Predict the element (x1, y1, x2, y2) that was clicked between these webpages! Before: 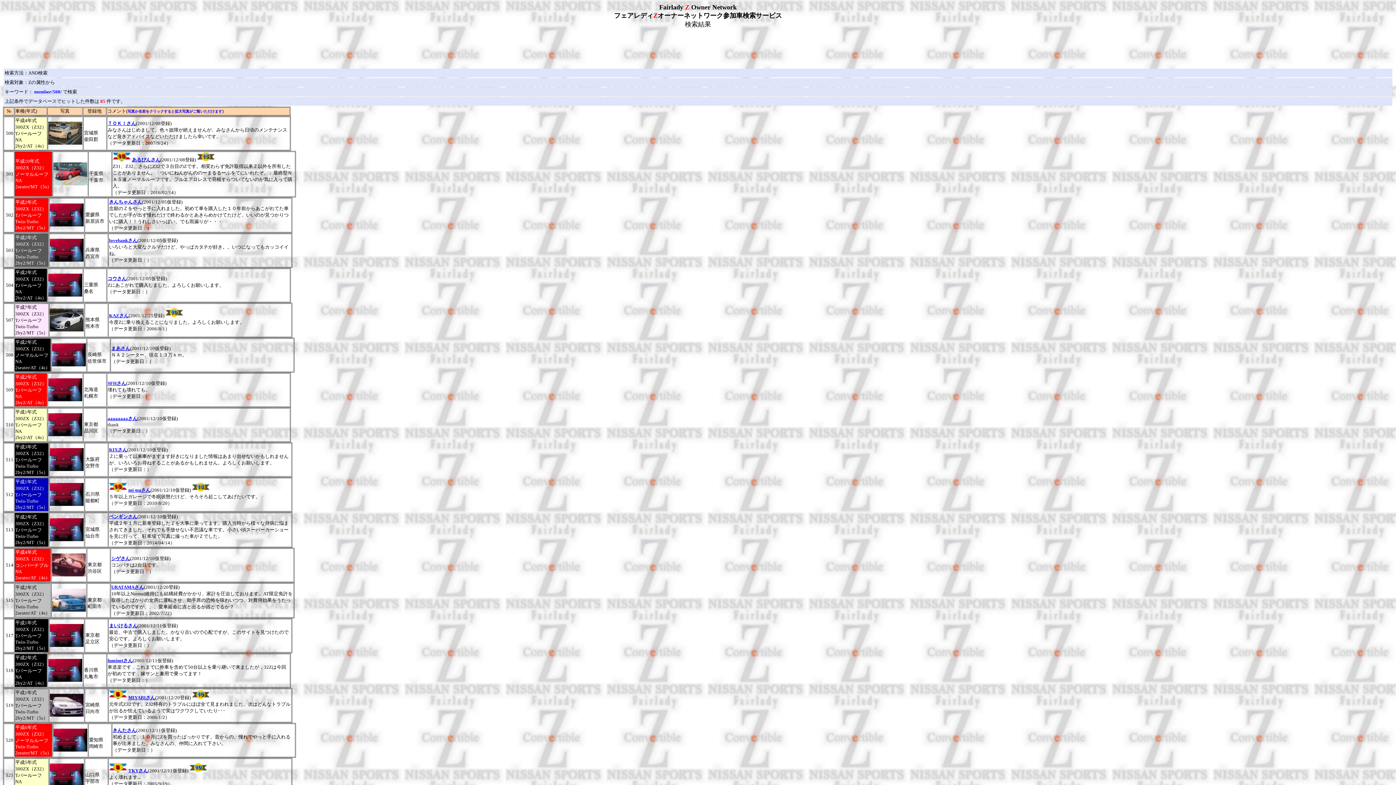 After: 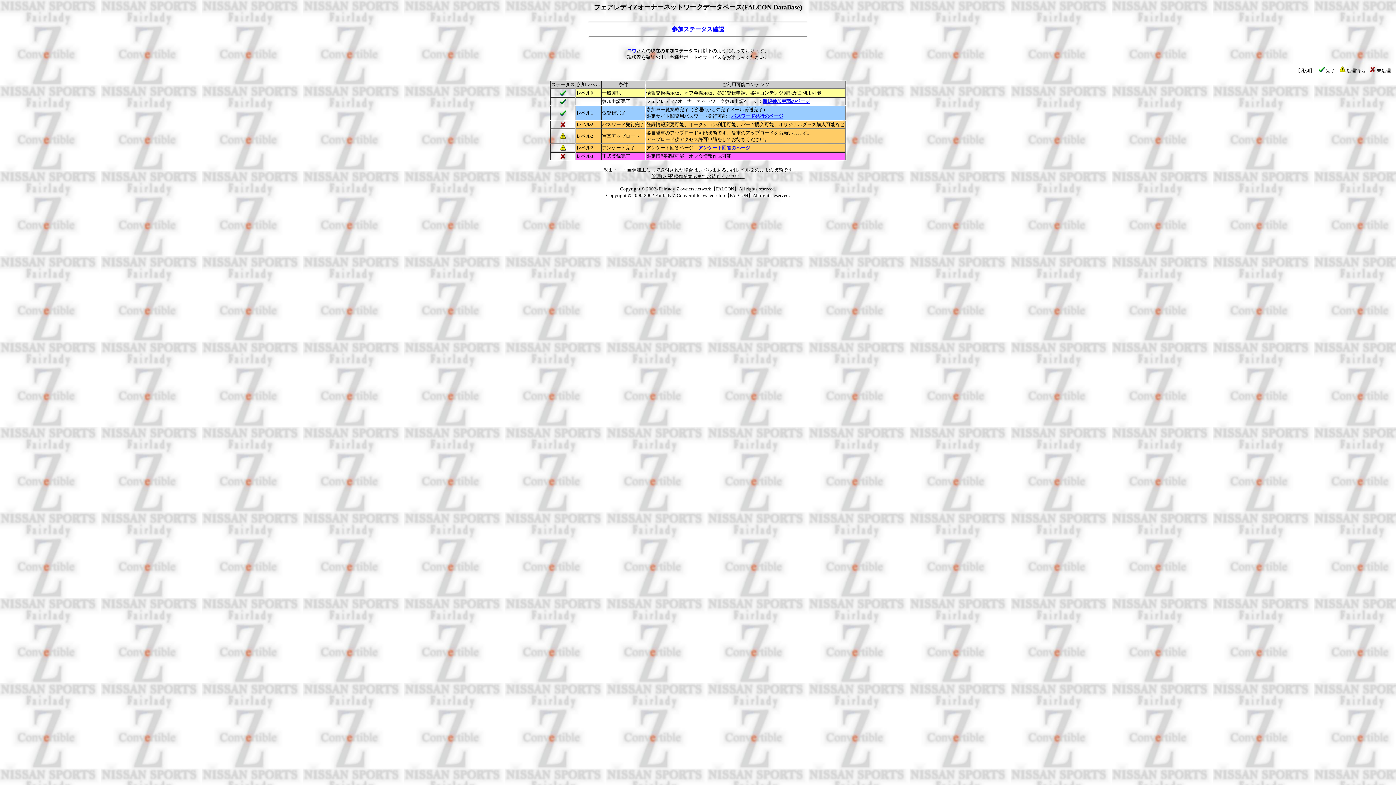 Action: bbox: (107, 276, 126, 281) label: コウさん